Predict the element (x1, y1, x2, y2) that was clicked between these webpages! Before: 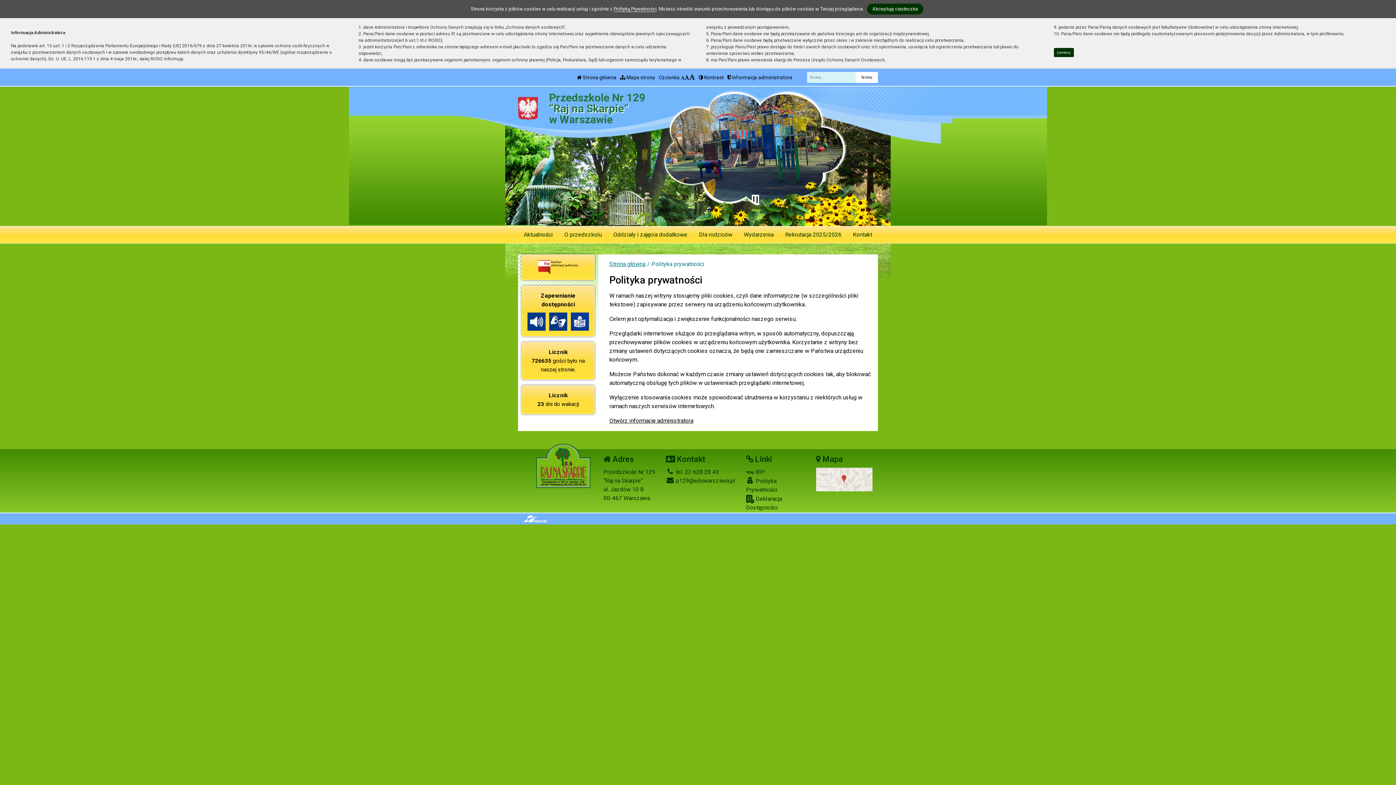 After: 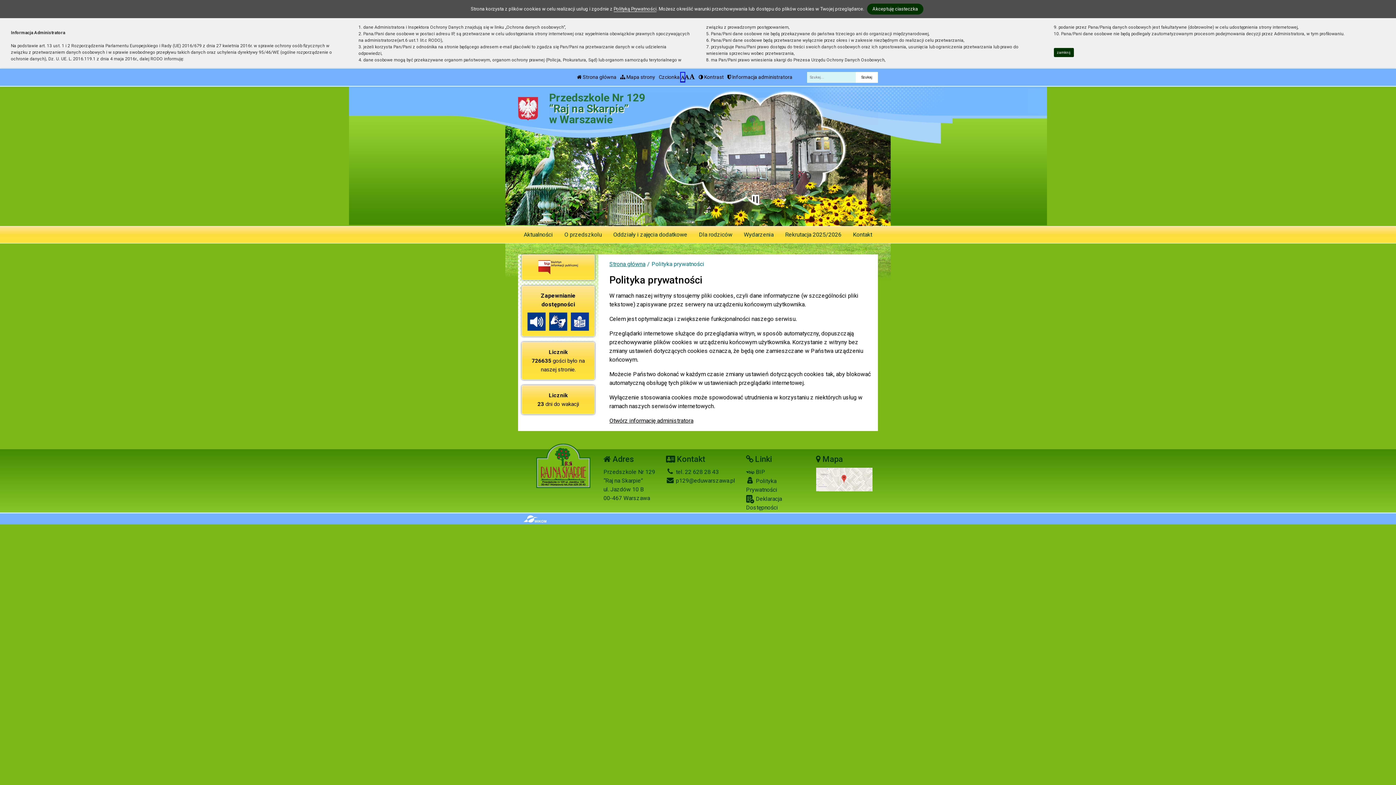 Action: label: Normalny rozmiar czcionki bbox: (681, 74, 684, 80)